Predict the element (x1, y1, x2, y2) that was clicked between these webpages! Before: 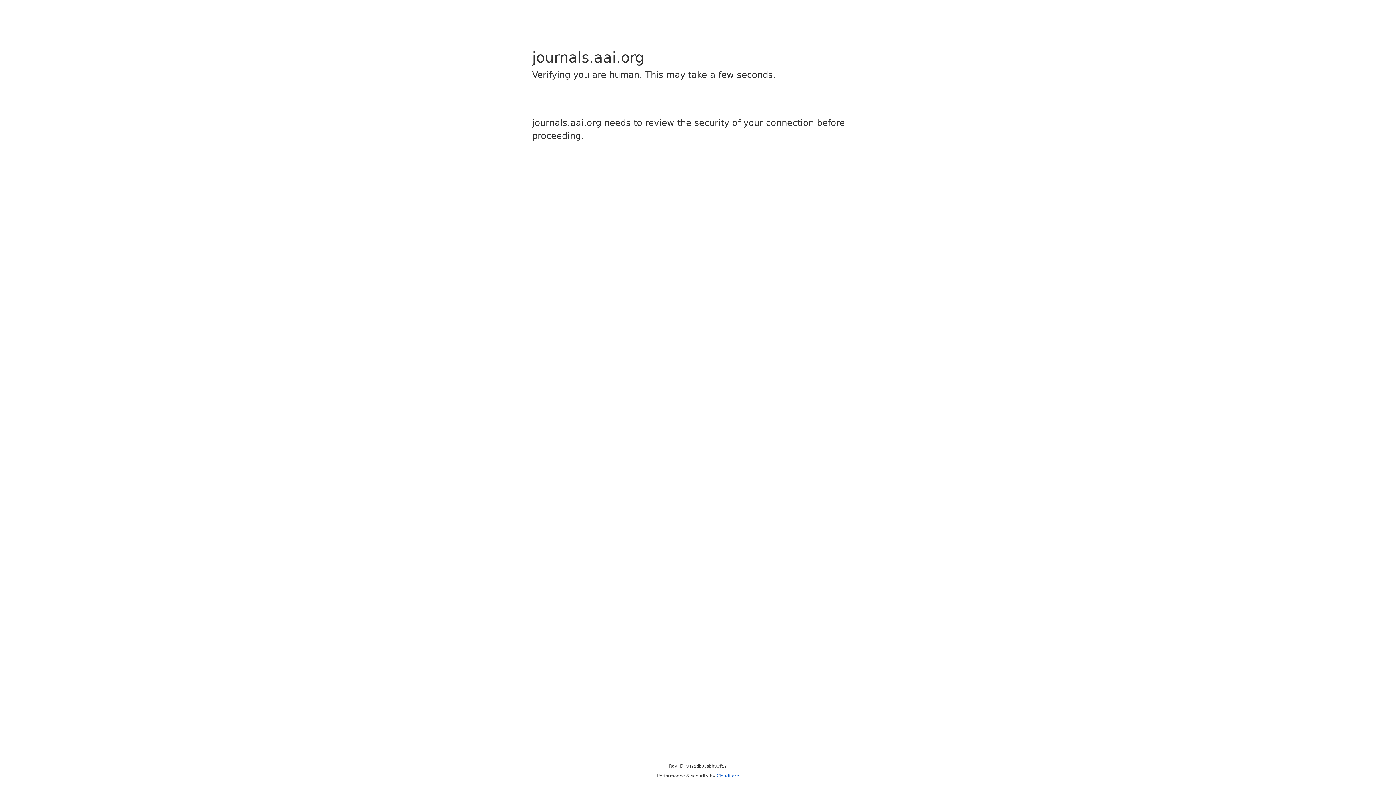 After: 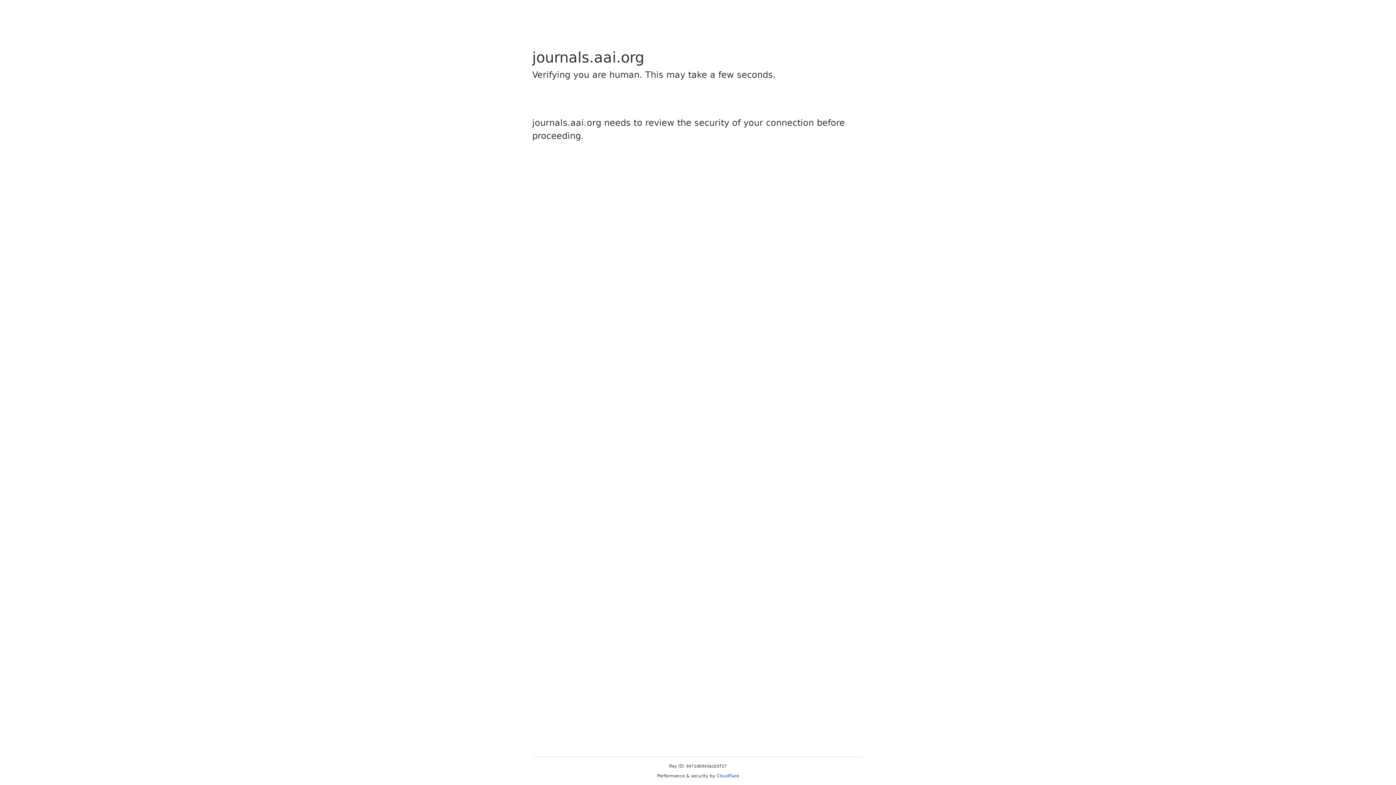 Action: label: Cloudflare bbox: (716, 773, 739, 778)